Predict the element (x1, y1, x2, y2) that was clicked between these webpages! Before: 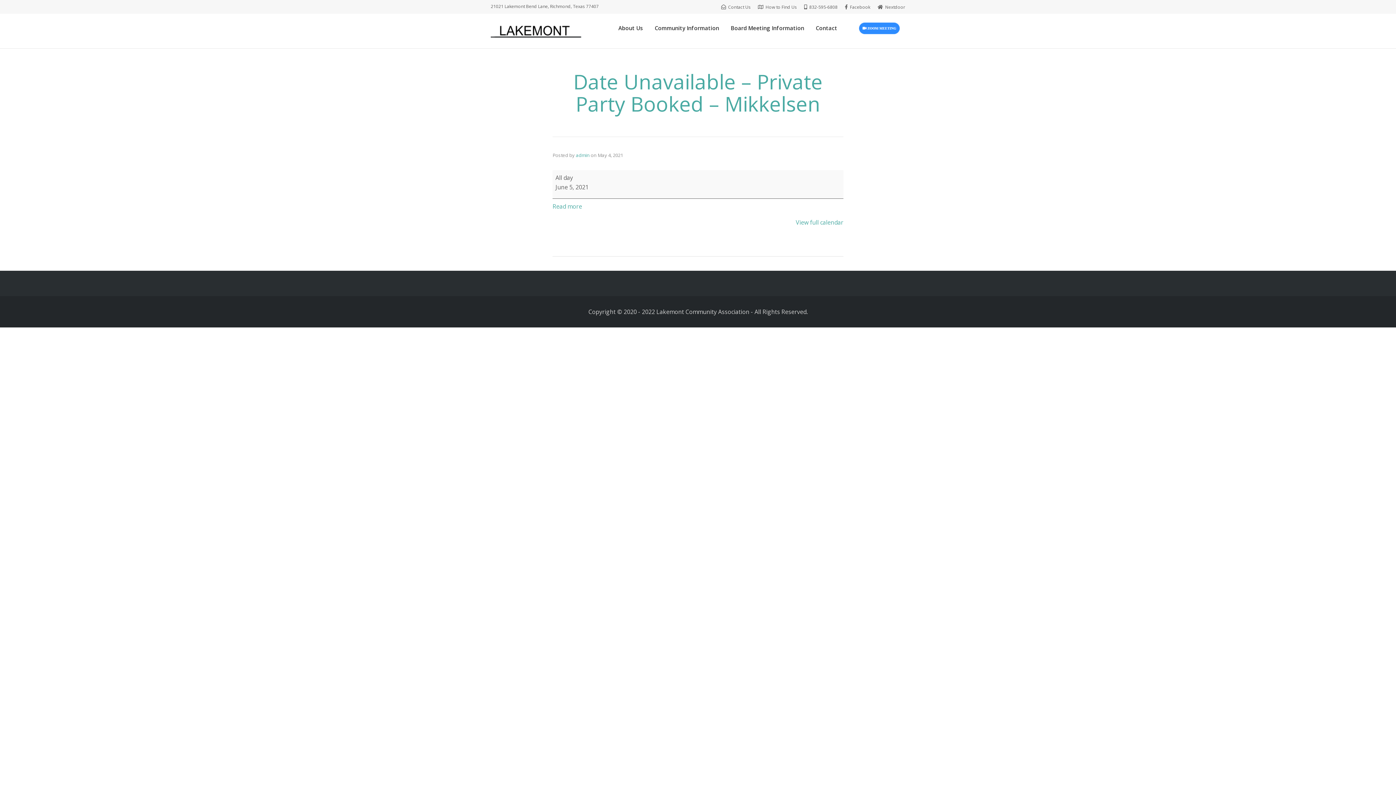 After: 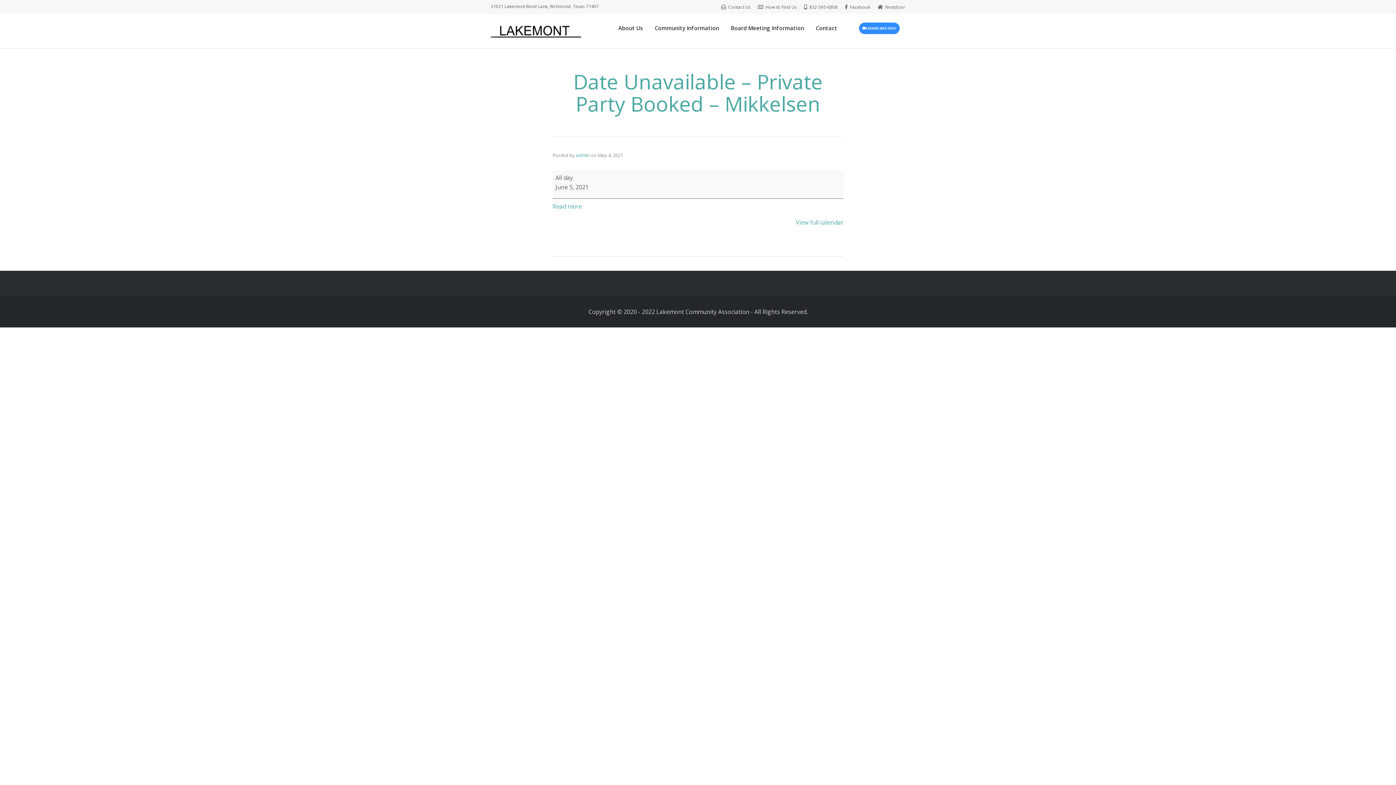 Action: bbox: (721, 4, 750, 10) label: Contact Us